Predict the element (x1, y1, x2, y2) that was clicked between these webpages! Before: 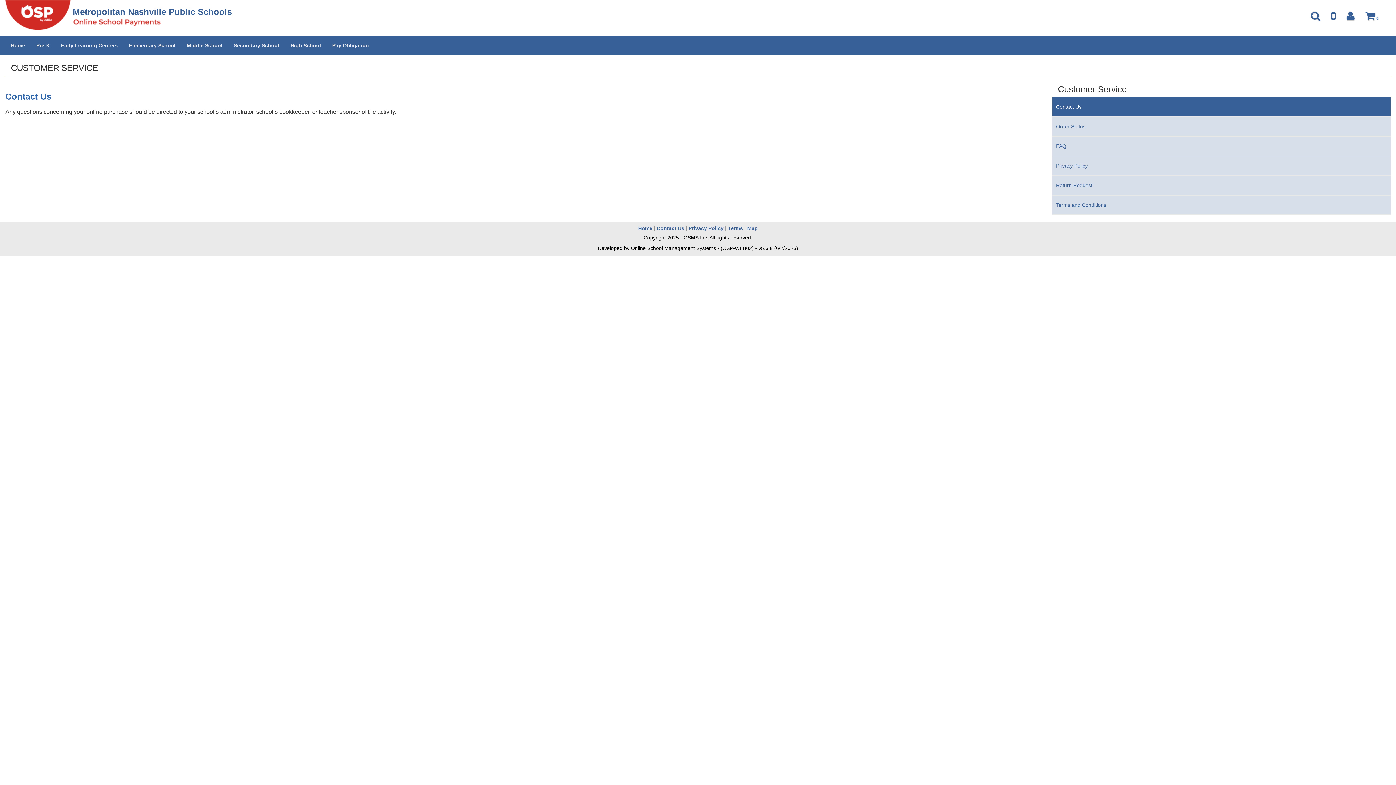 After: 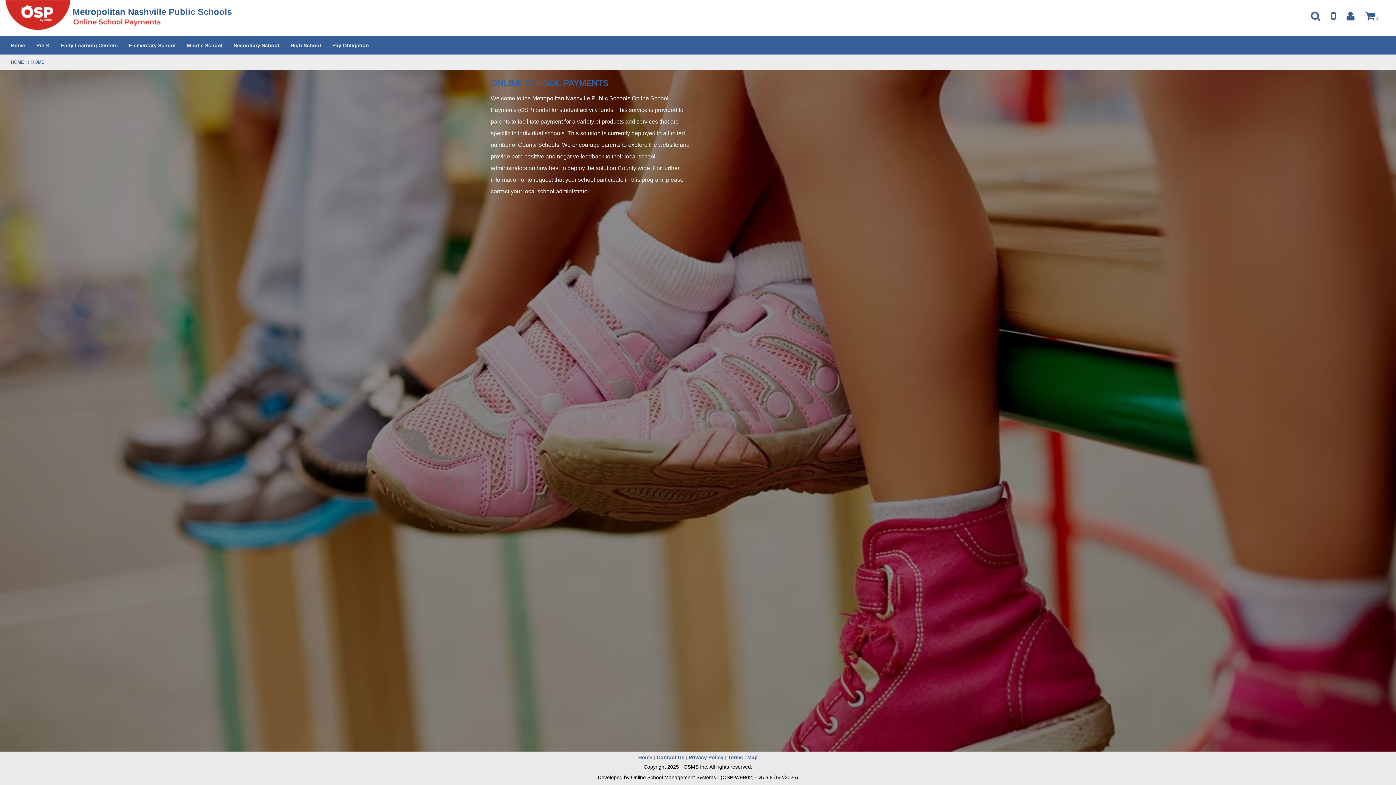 Action: bbox: (5, 11, 189, 17) label: Metropolitan Nashville Public Schools